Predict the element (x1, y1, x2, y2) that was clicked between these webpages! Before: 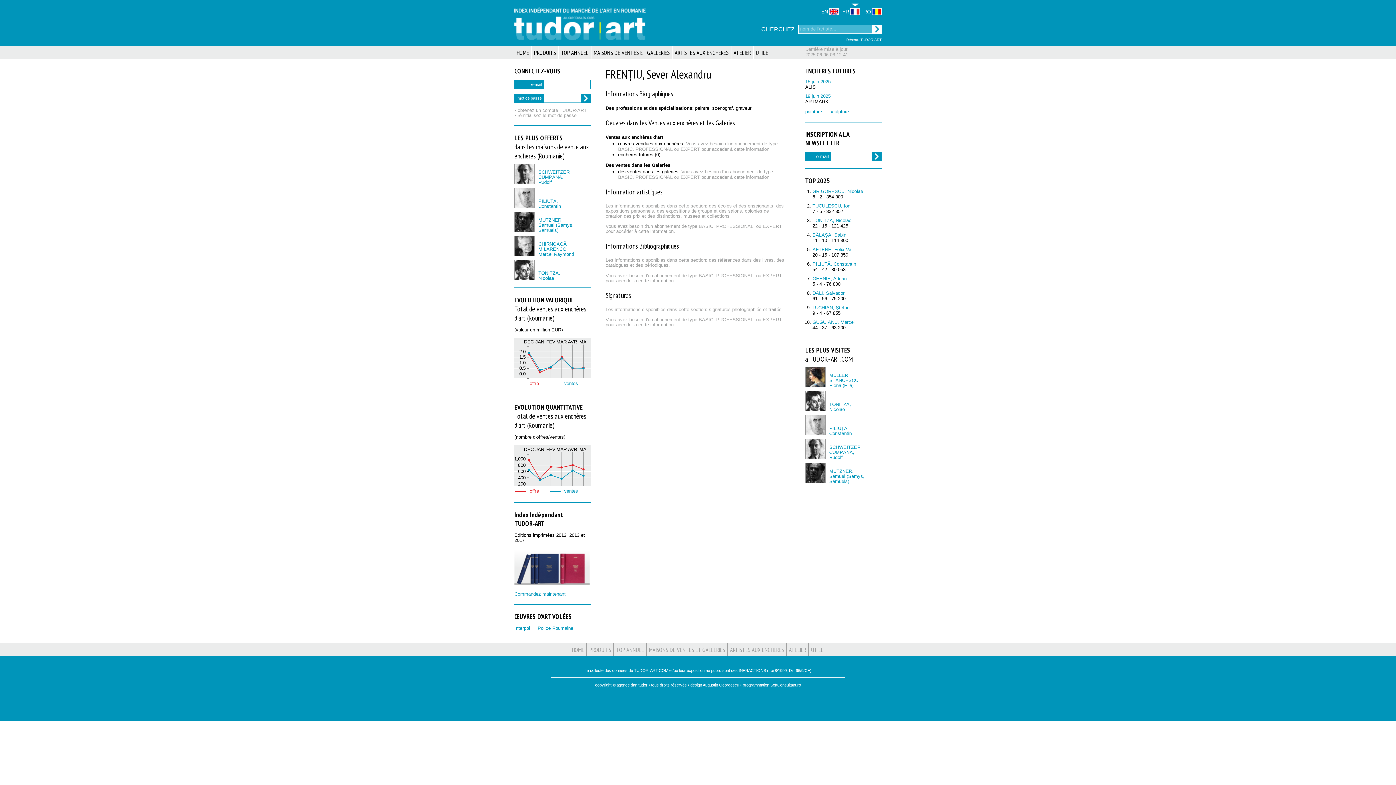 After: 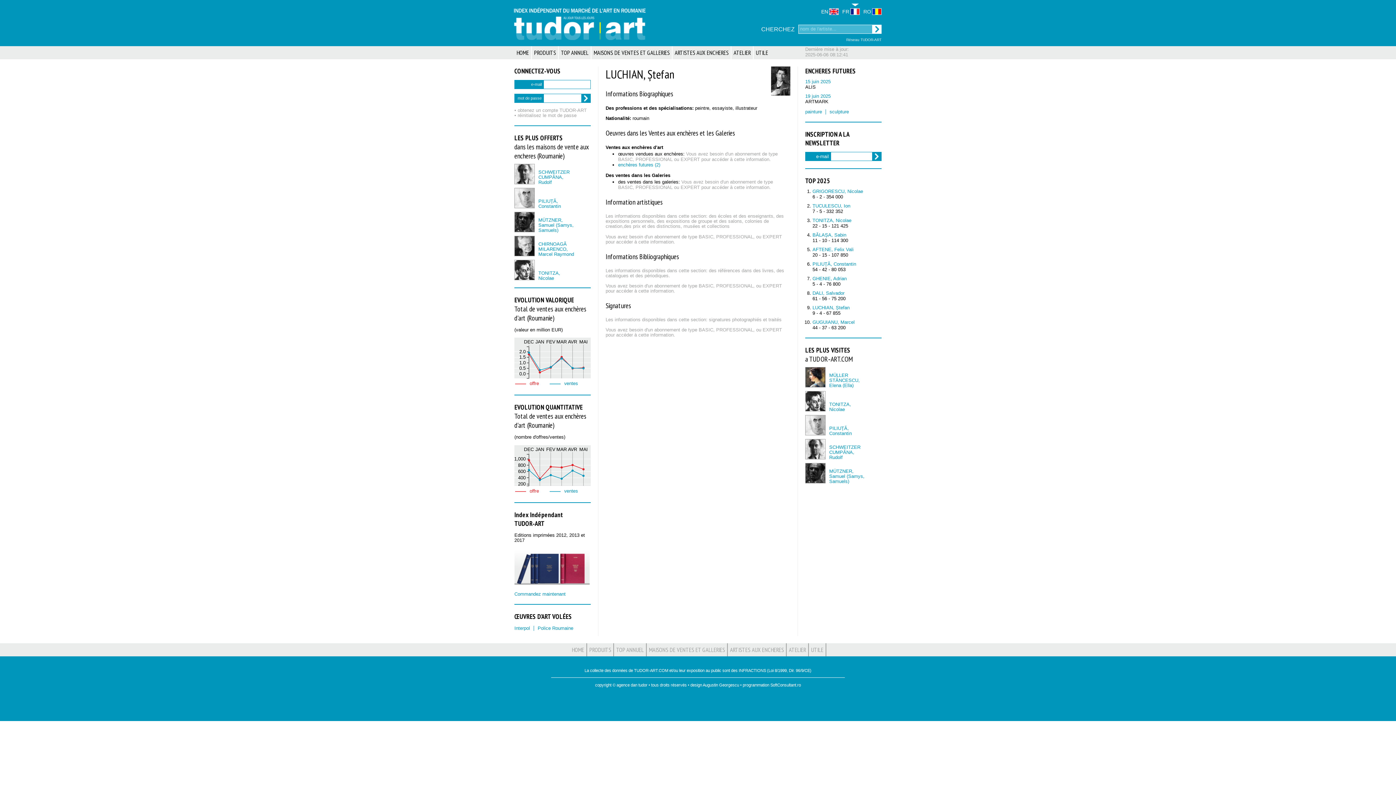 Action: label: LUCHIAN, Ștefan bbox: (812, 305, 849, 310)